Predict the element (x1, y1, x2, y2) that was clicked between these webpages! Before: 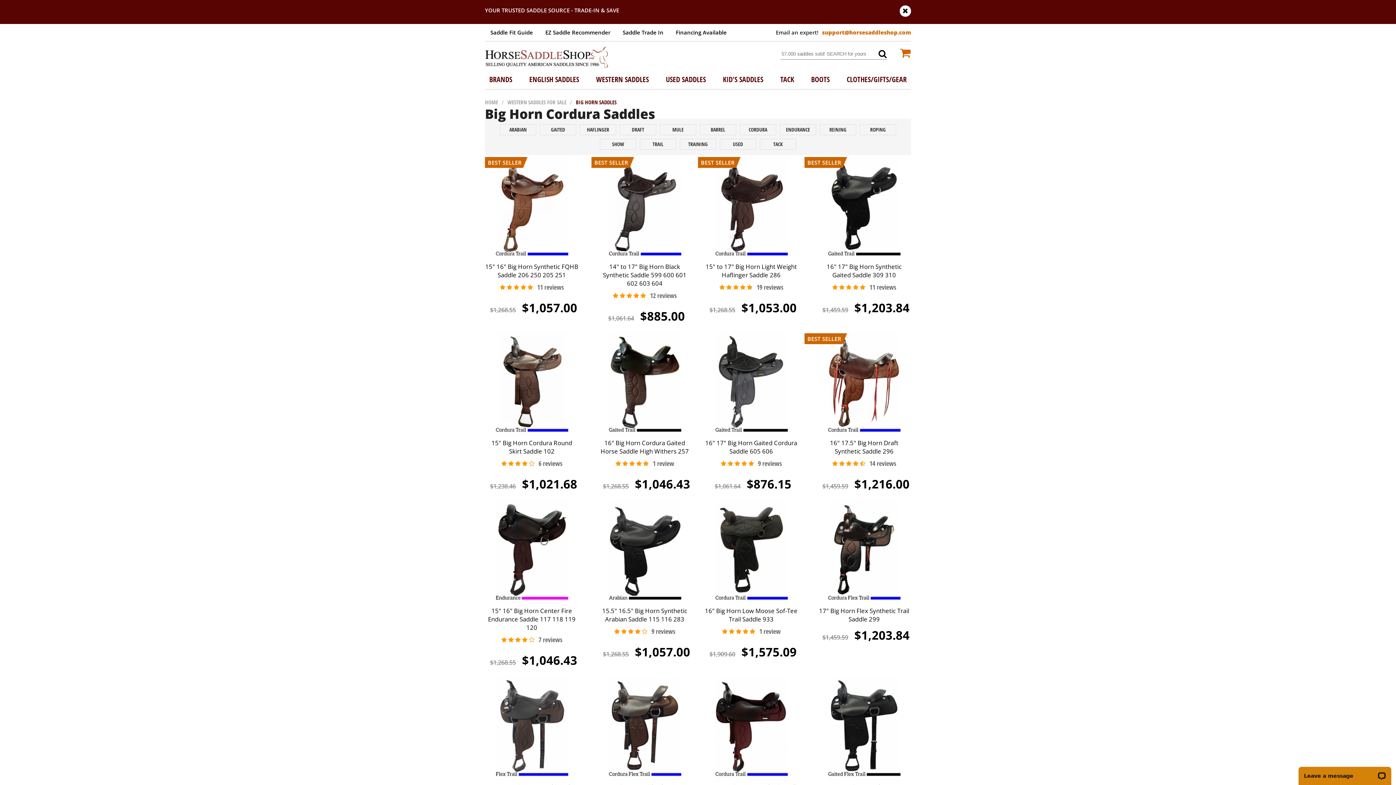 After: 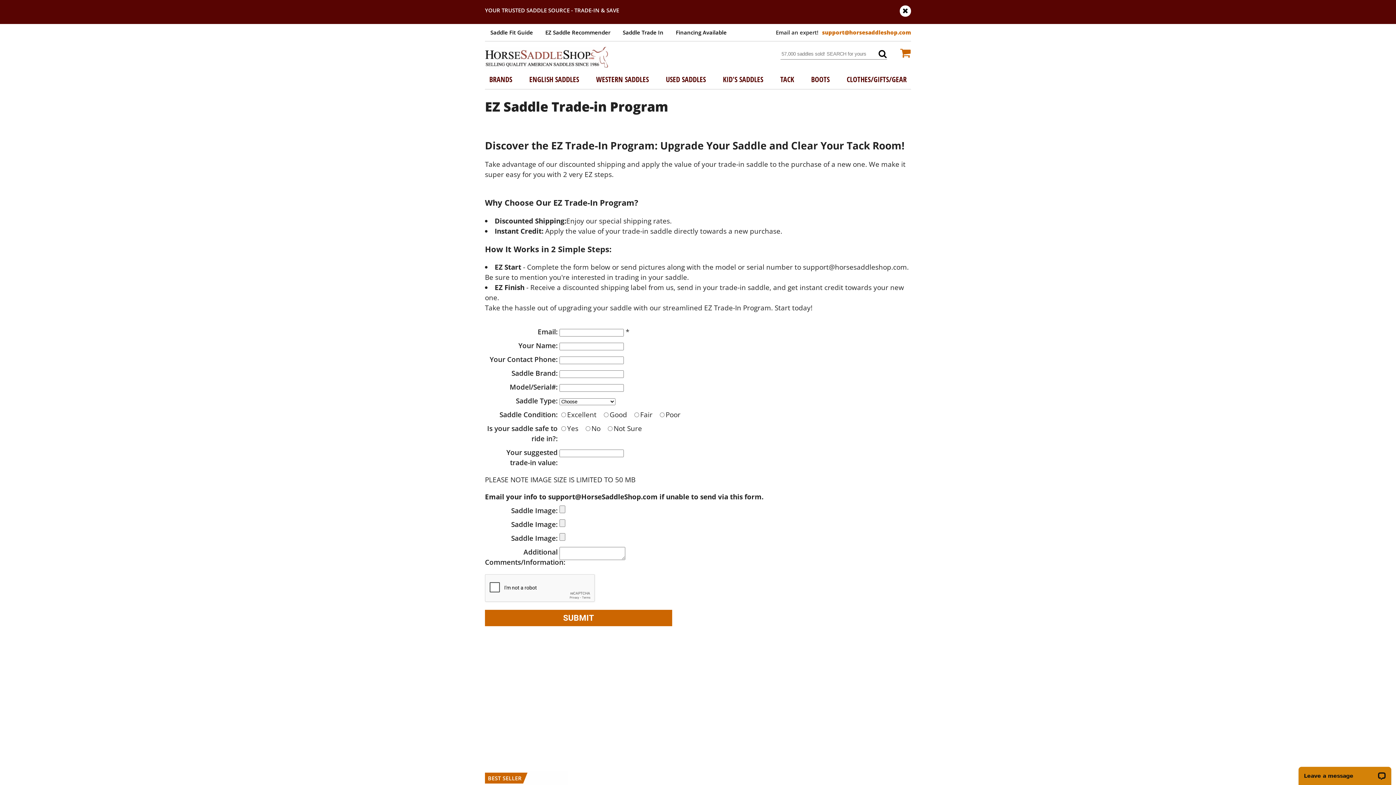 Action: bbox: (622, 28, 663, 36) label: Saddle Trade In